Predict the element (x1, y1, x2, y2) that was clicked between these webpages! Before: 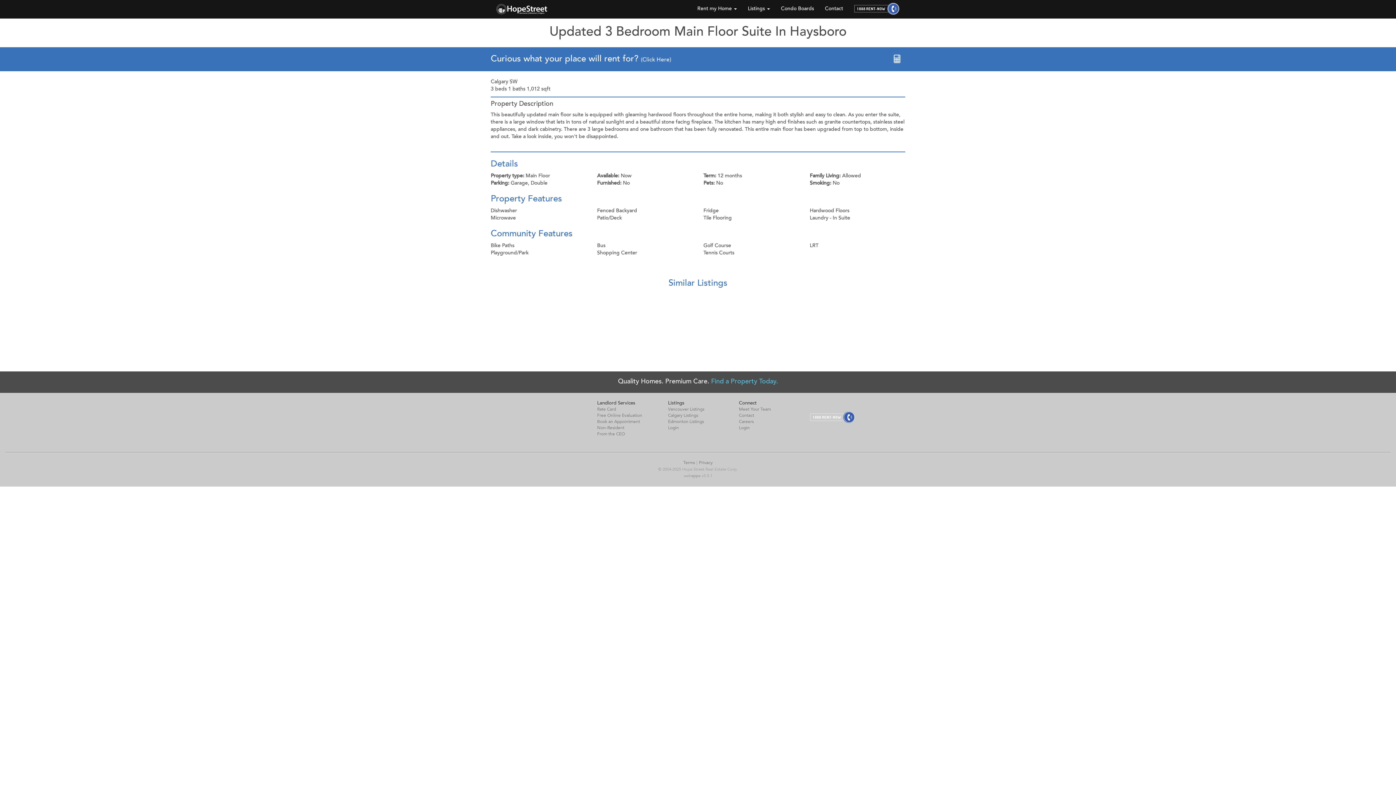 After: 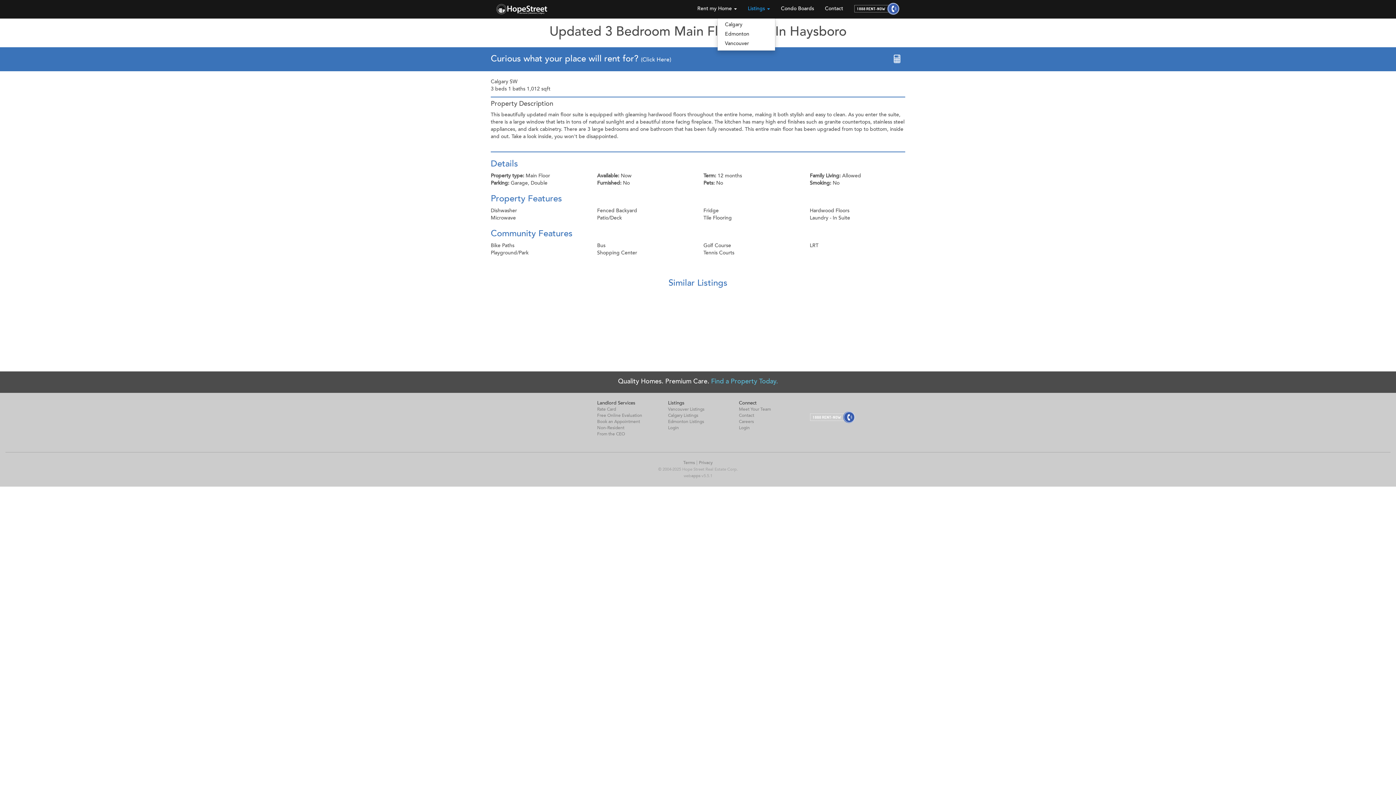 Action: bbox: (742, 0, 775, 18) label: Listings 